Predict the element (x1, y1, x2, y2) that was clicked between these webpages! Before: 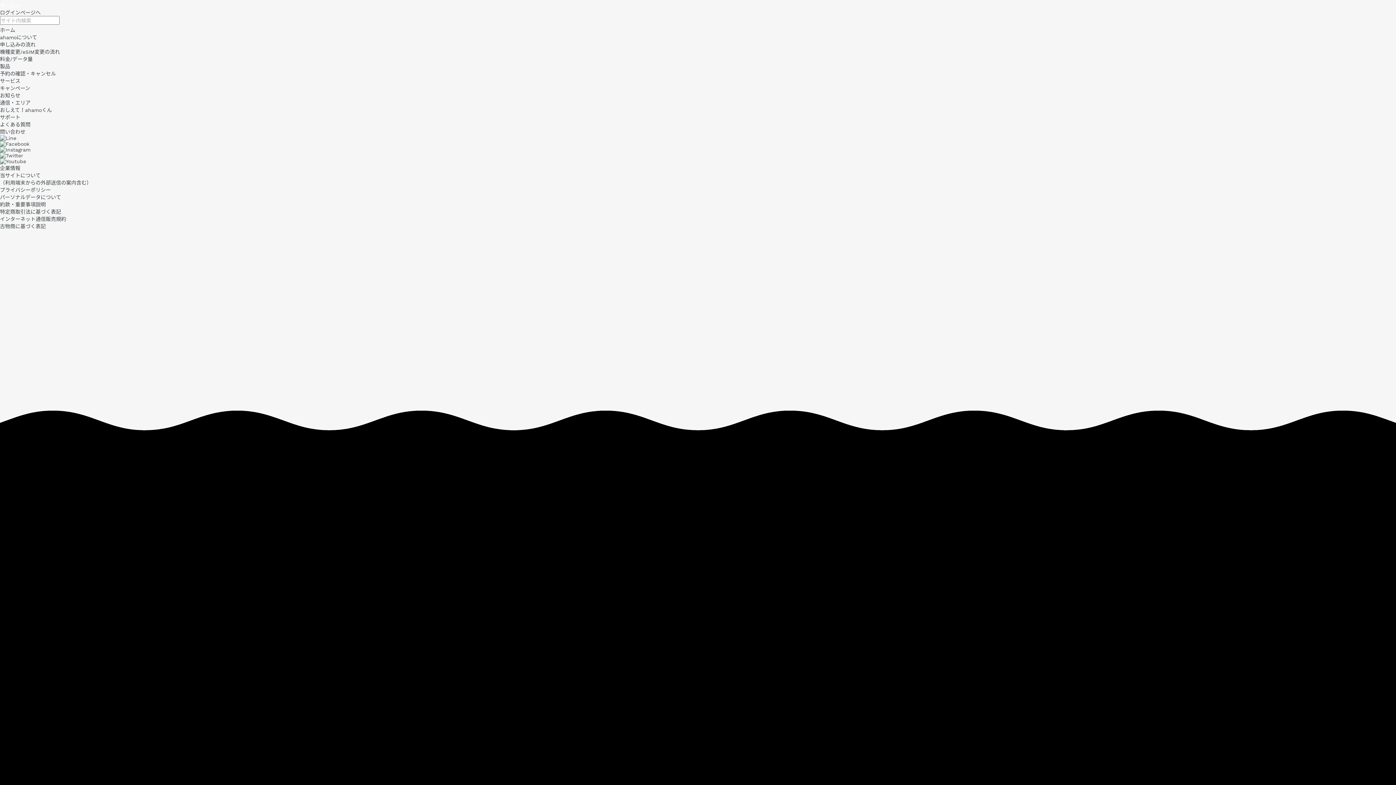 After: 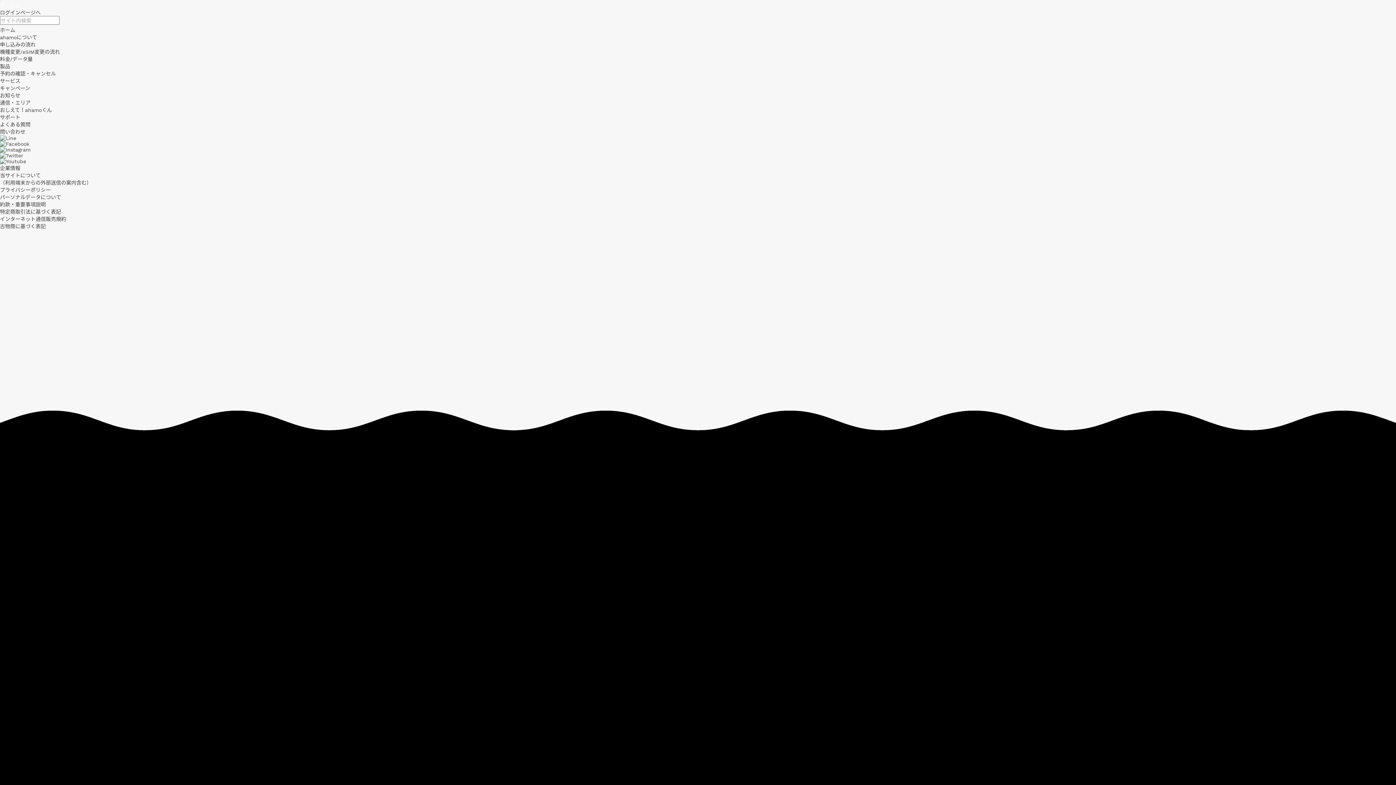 Action: bbox: (0, 135, 16, 141)